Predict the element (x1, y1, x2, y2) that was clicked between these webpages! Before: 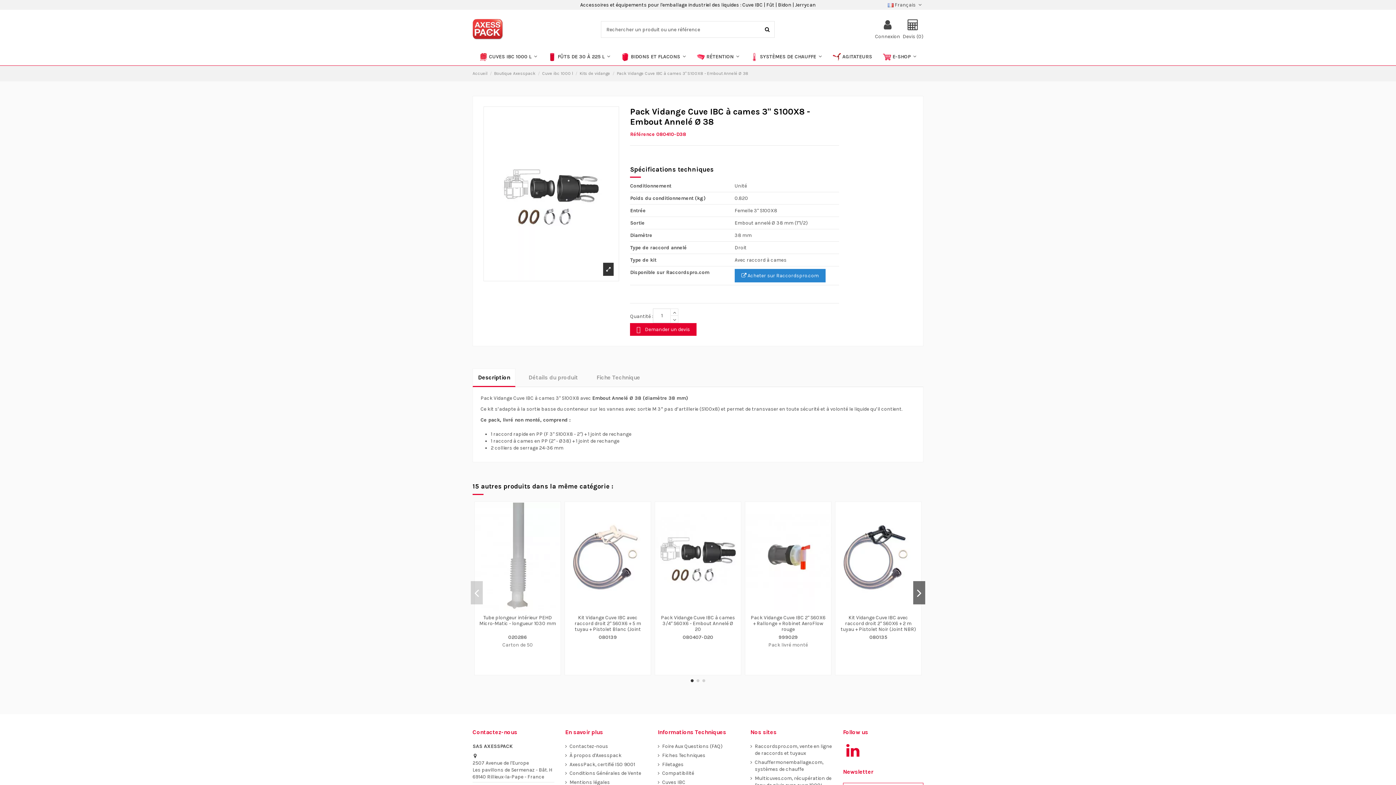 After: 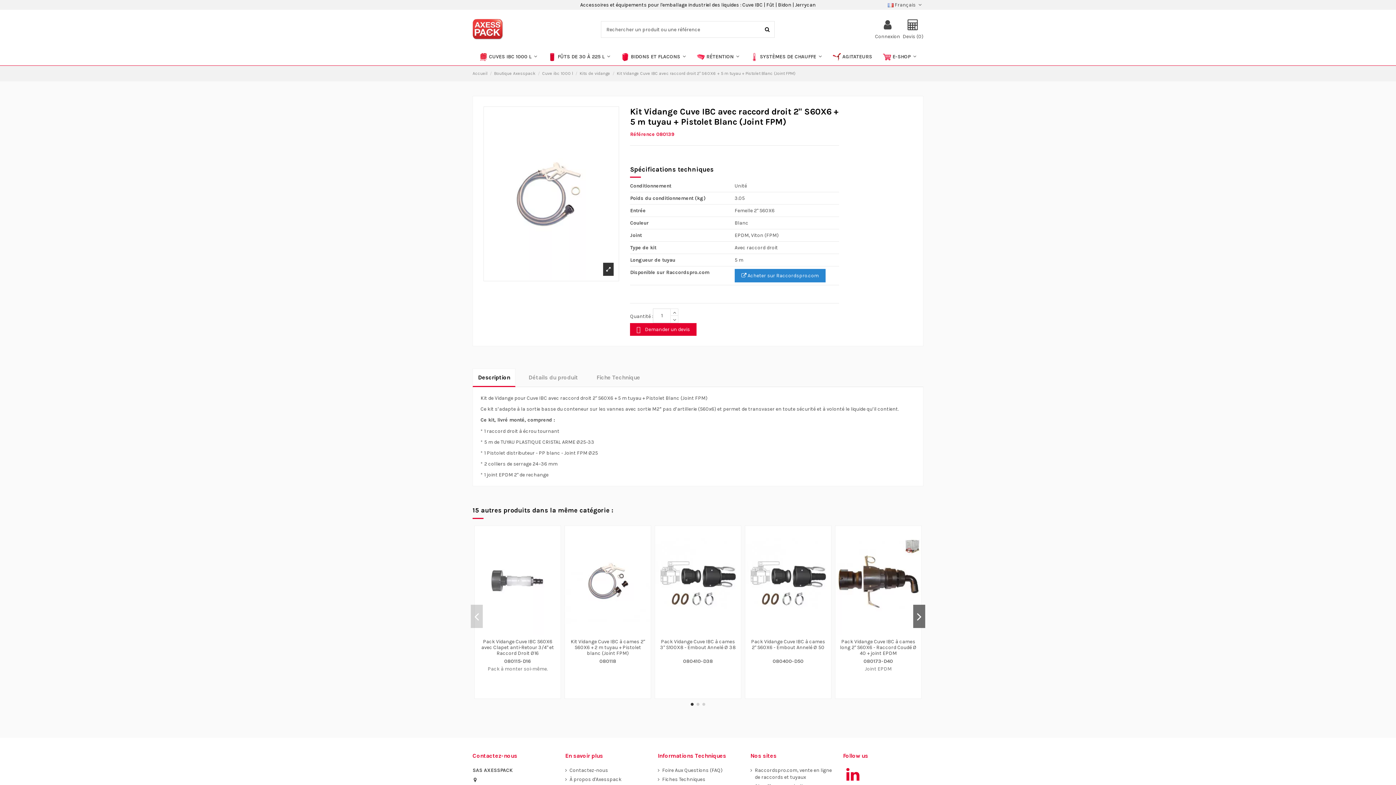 Action: label: Kit Vidange Cuve IBC avec raccord droit 2" S60X6 + 5 m tuyau + Pistolet Blanc (Joint FPM) bbox: (574, 615, 641, 638)